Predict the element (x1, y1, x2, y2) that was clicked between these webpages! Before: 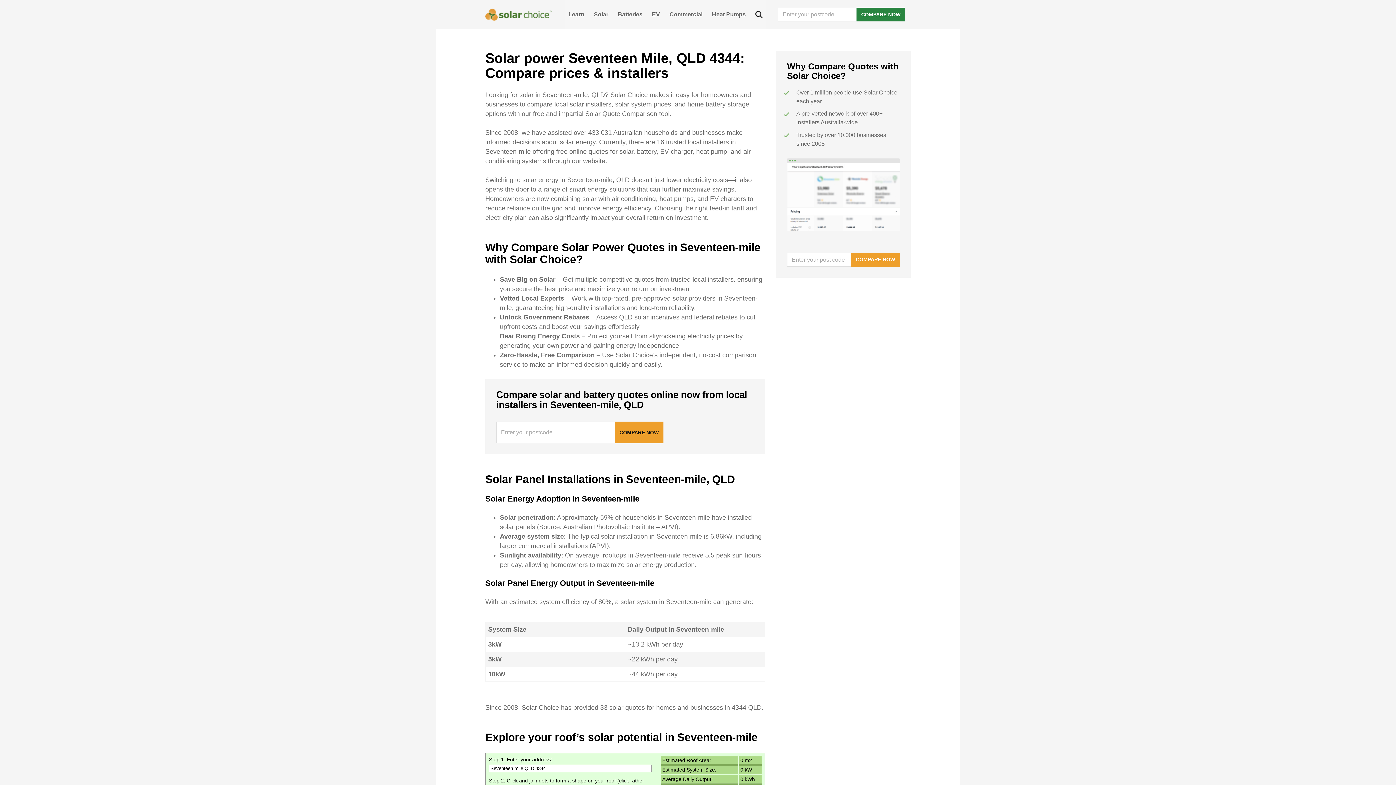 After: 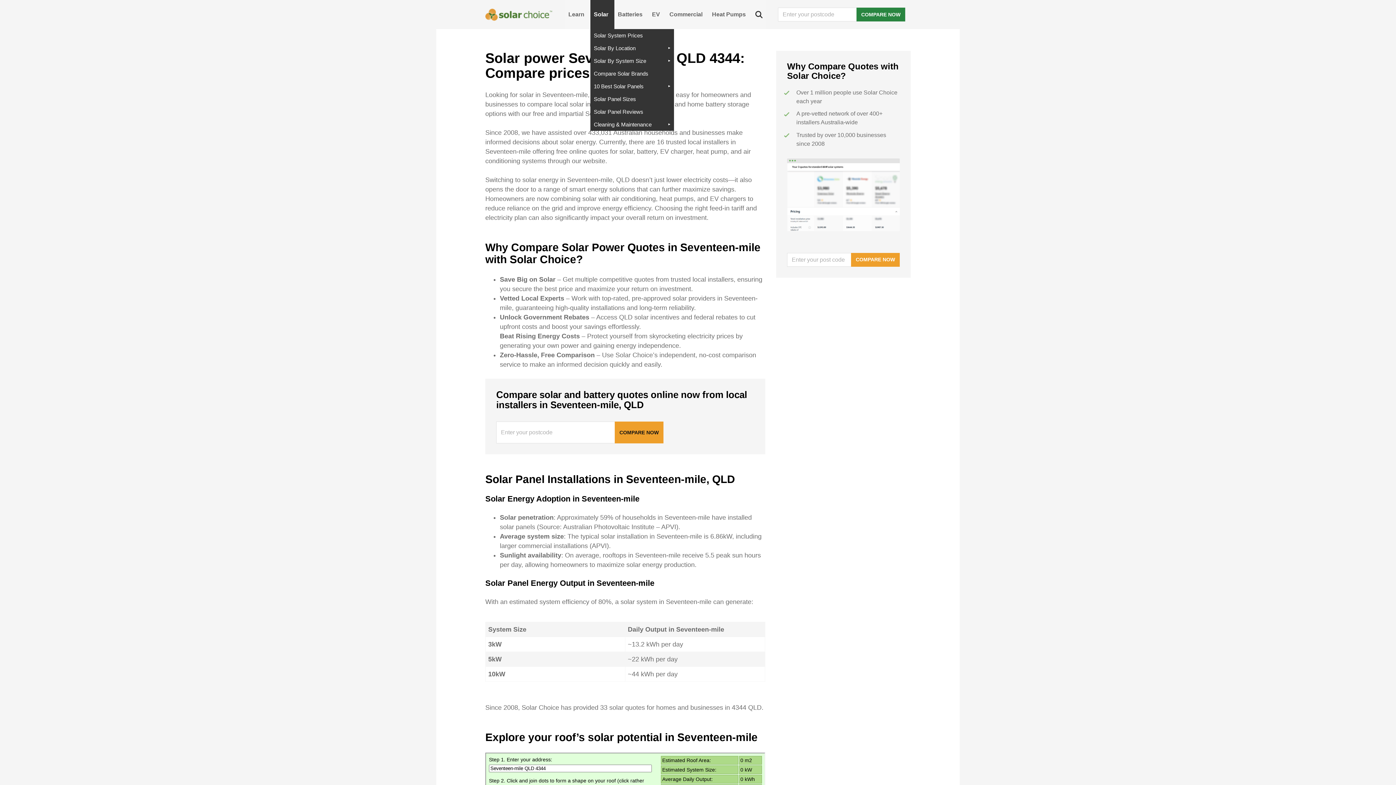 Action: bbox: (590, 0, 614, 29) label: Solar